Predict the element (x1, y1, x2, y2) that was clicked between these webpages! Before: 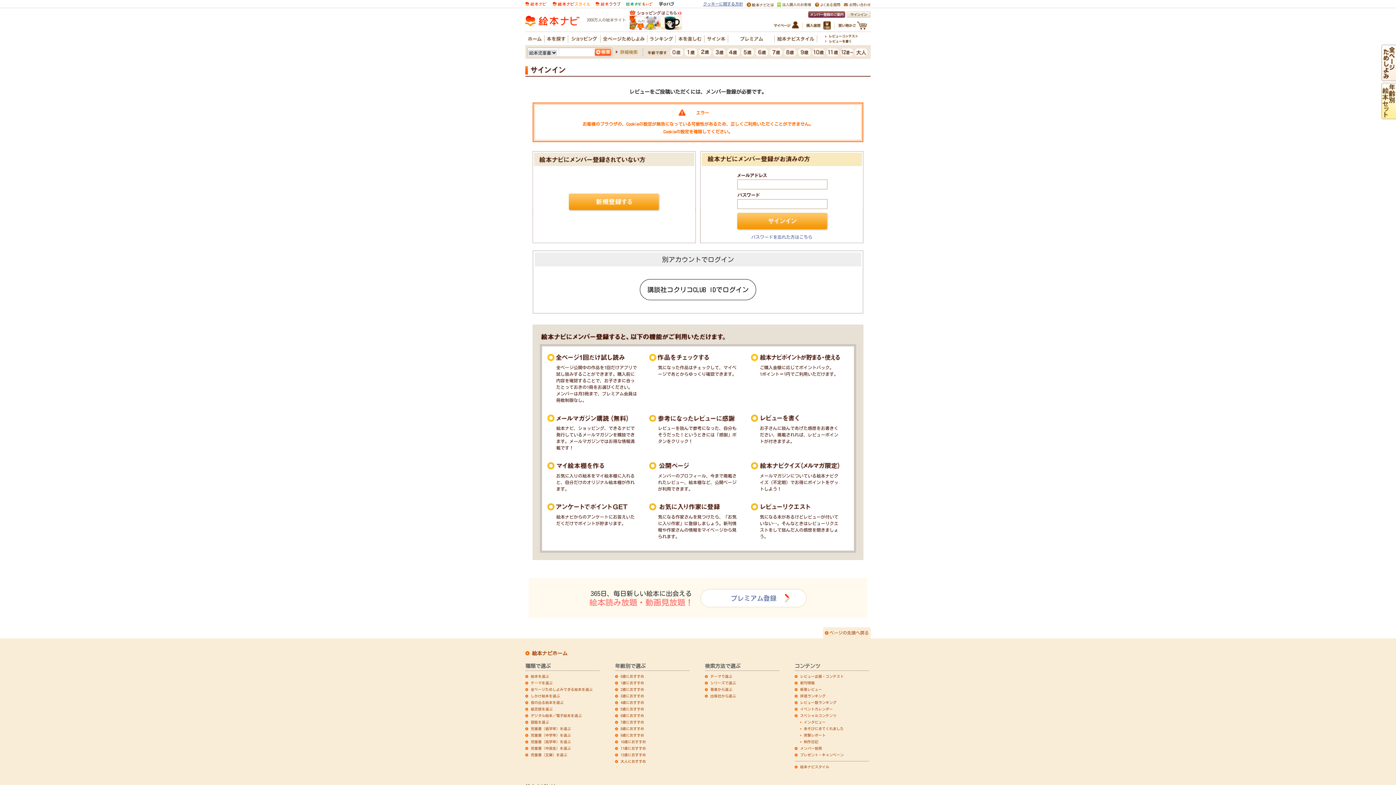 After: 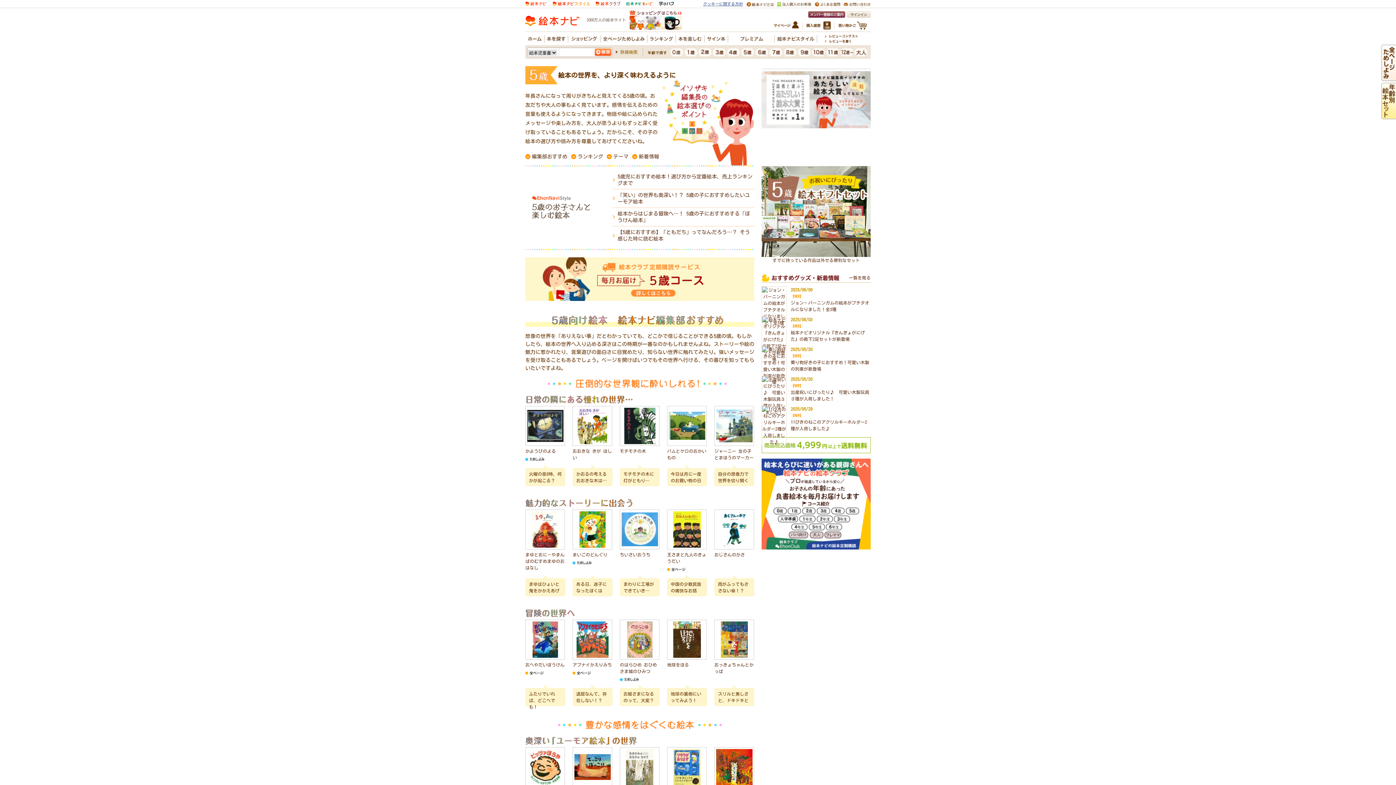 Action: bbox: (741, 51, 754, 56)